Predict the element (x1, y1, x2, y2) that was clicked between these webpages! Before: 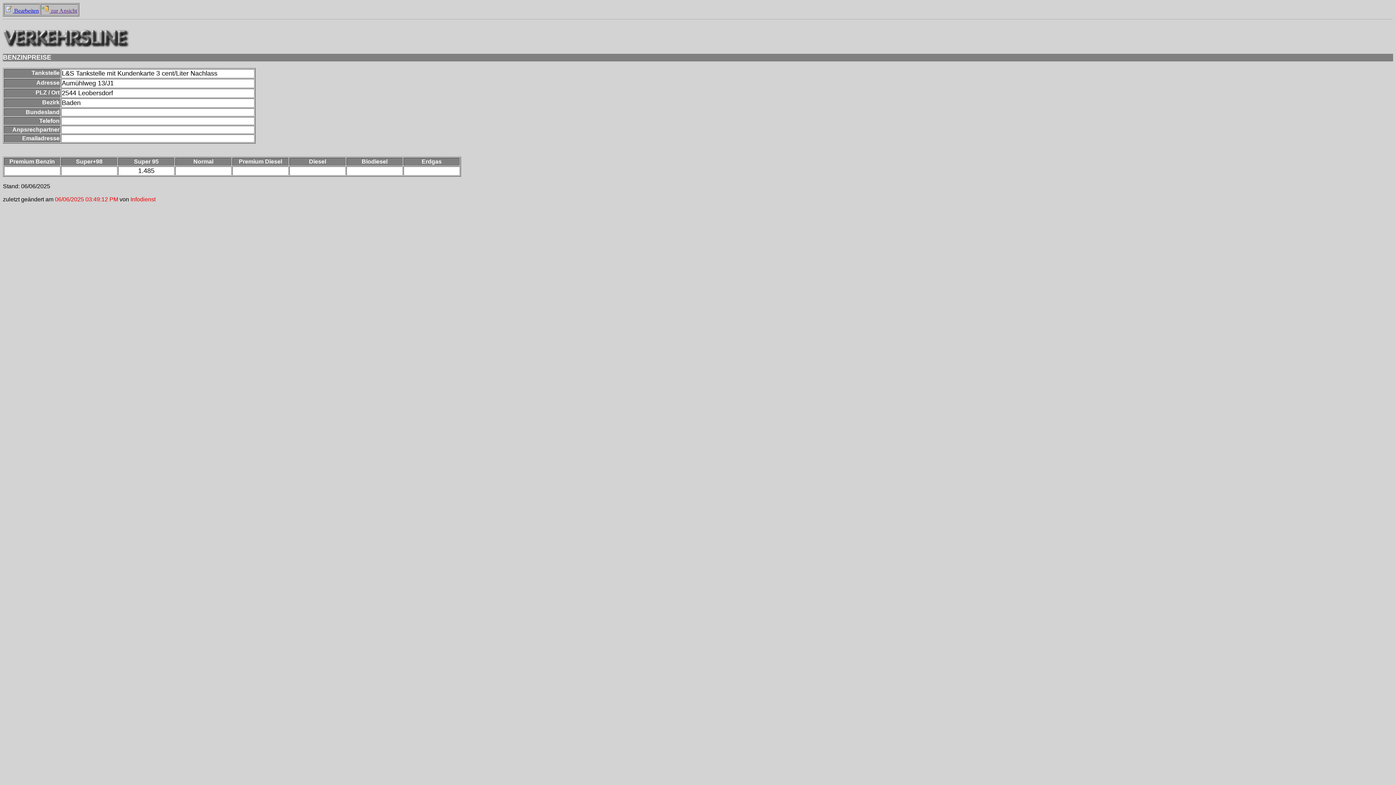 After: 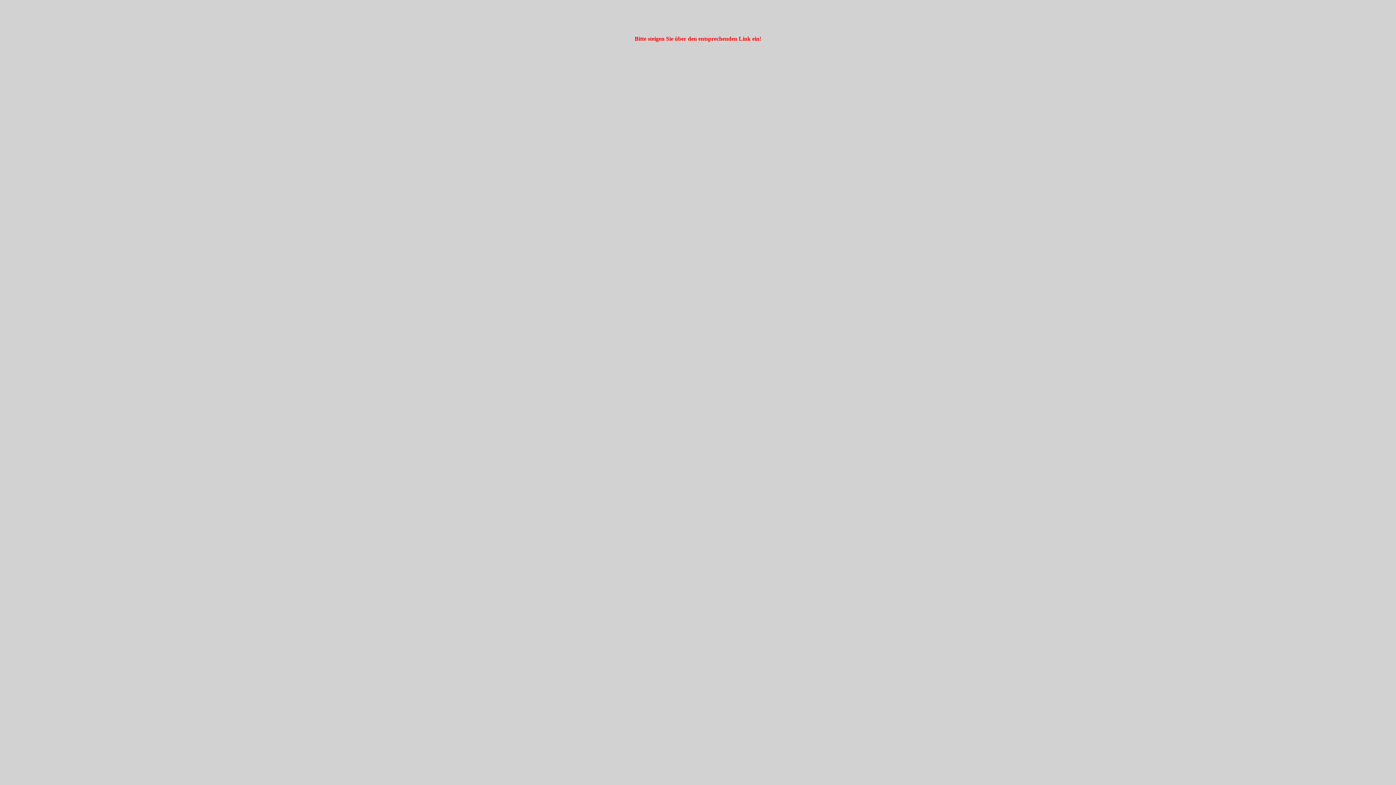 Action: label:  zur Ansicht bbox: (41, 7, 77, 13)